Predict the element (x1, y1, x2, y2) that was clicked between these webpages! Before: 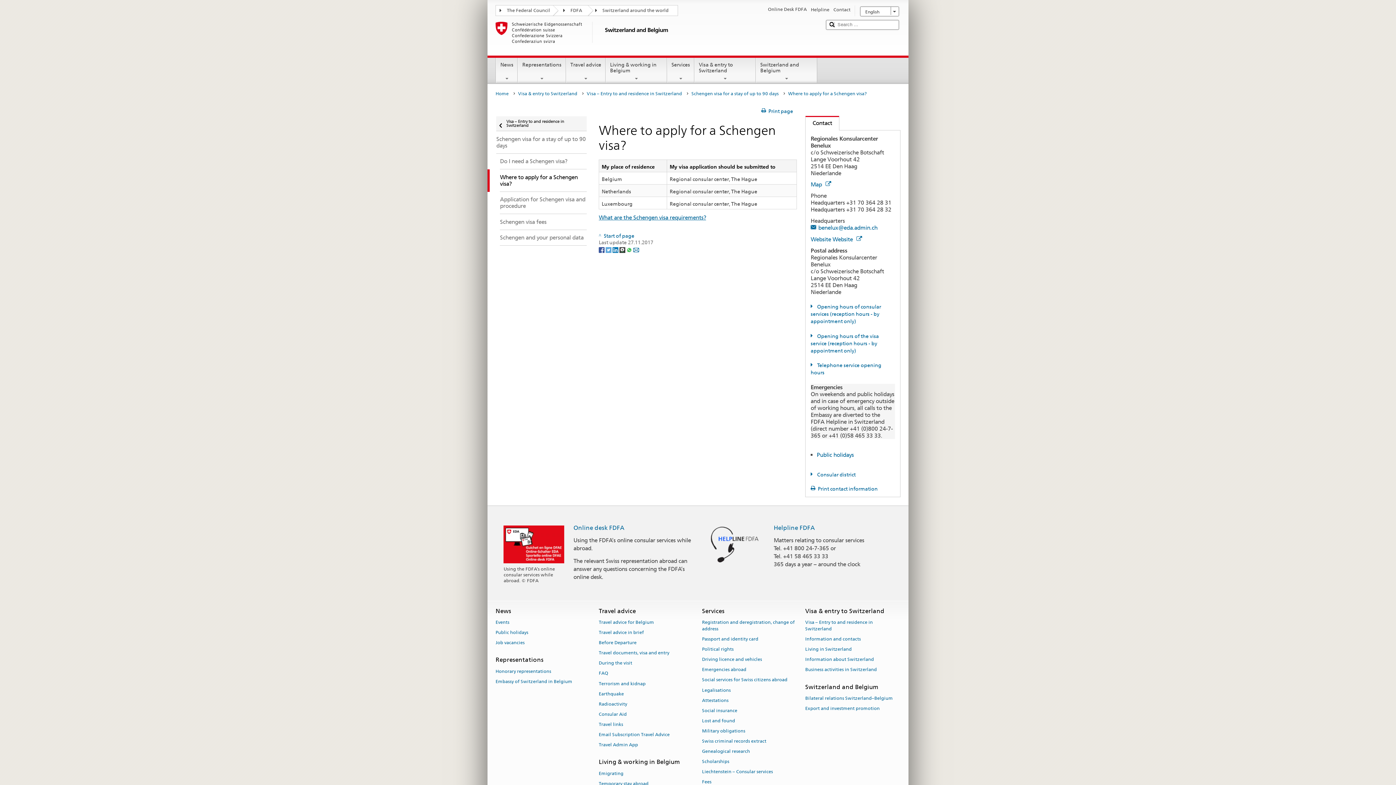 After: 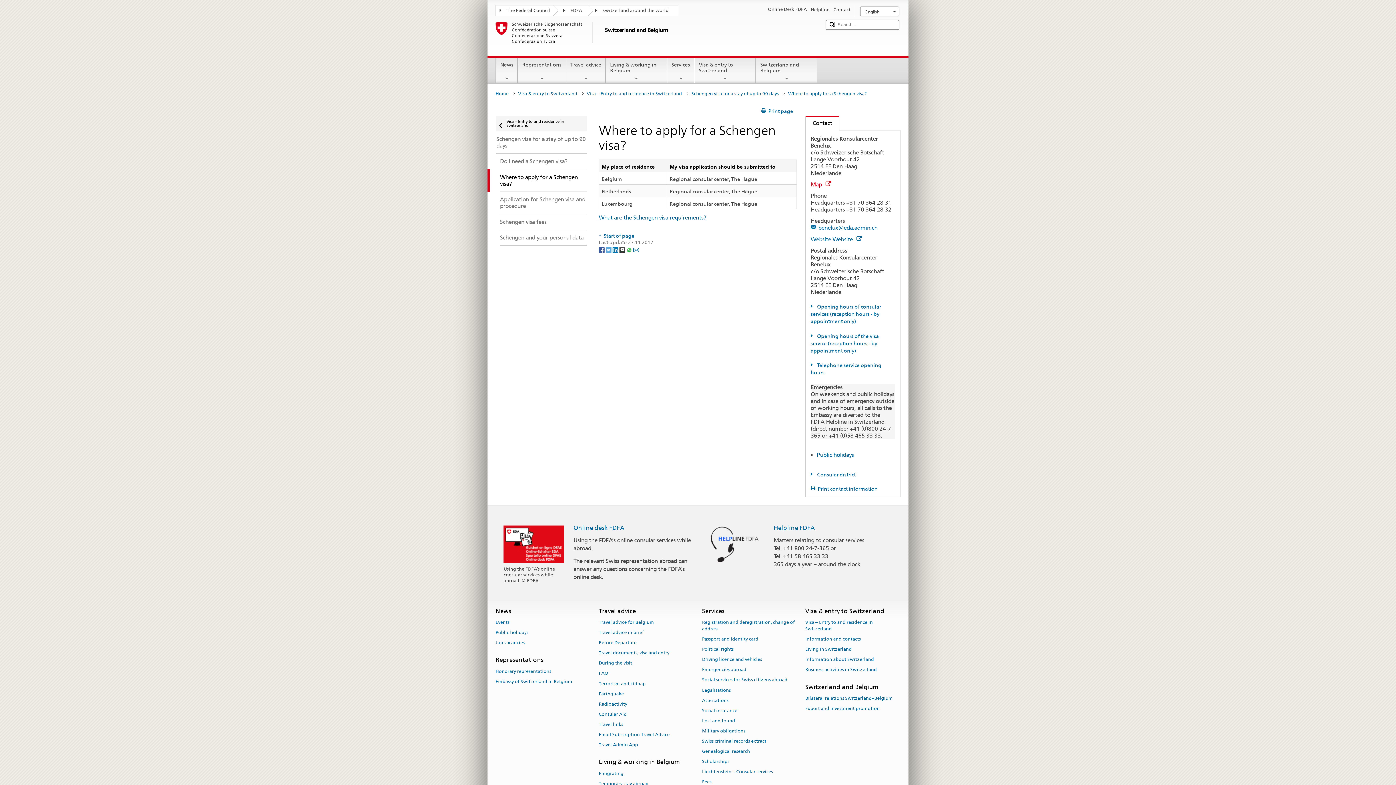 Action: bbox: (810, 181, 831, 187) label: Map 